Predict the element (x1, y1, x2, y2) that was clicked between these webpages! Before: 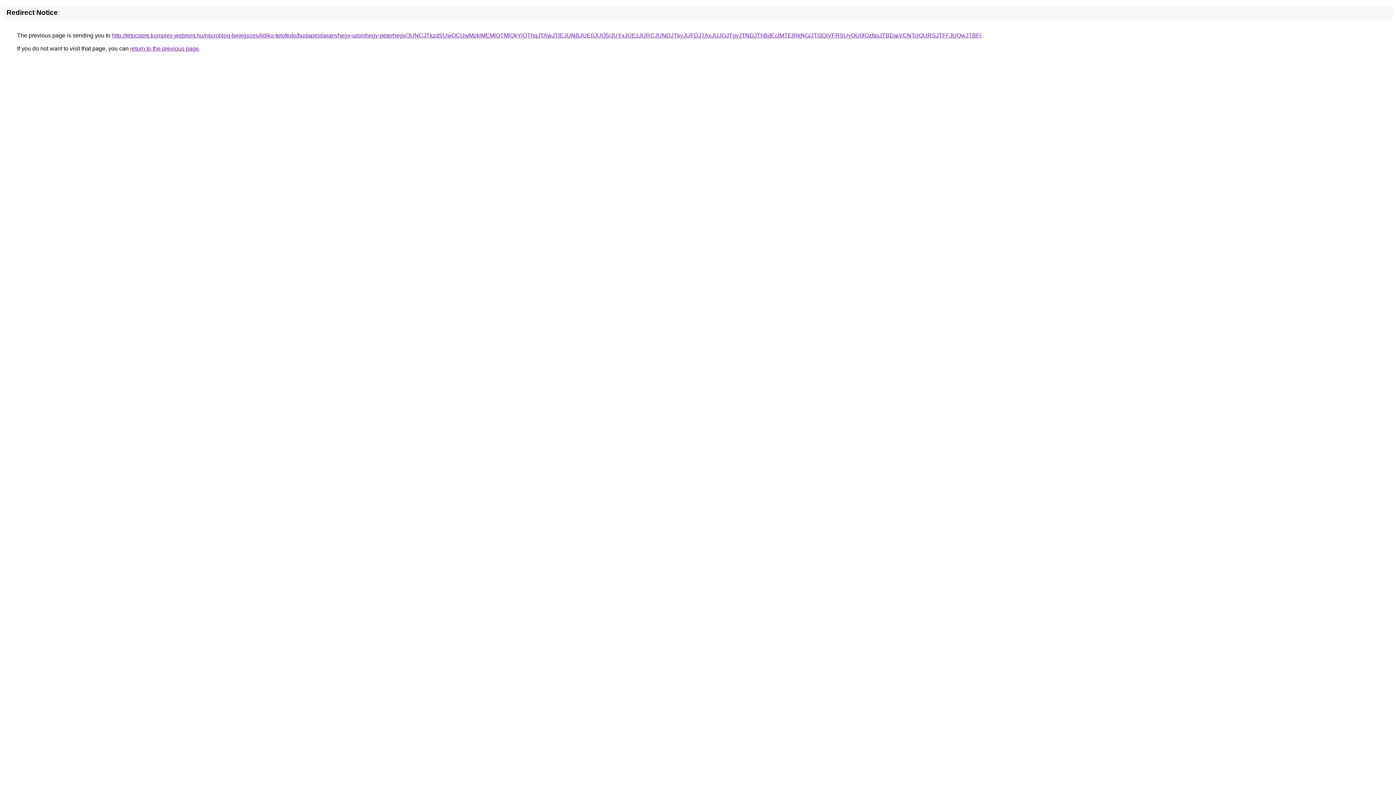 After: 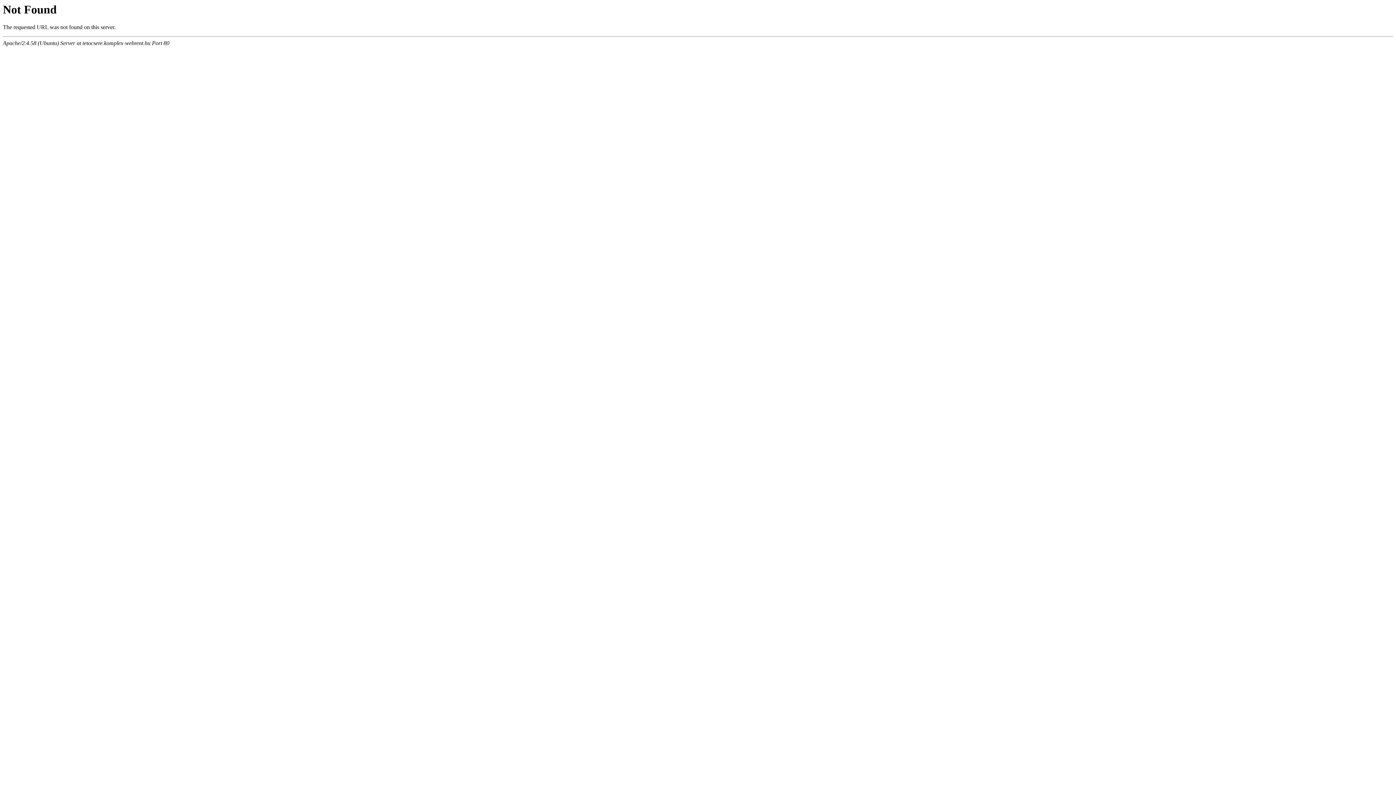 Action: bbox: (112, 32, 981, 38) label: http://tetocsere.komplex-webrent.hu/microblog-bejegyzes/ildiko-tetofedo/budapest/aranyhegy-uromhegy-peterhegy/JUNCJTkzdSUwOCUwMzklMEMlOTMlQkYlQThqJTAwJTlEJUNBJUE0JUQ5/JUYxJUEzJURCJUNDJTkyJUFDJTAxJUJGJTgyJTNDJThBdEclMTElRkNG/JTI3QiVFRSUyOU0lQzNsJTBDaiVCNTclOURSJTFFJUQwJTBF/